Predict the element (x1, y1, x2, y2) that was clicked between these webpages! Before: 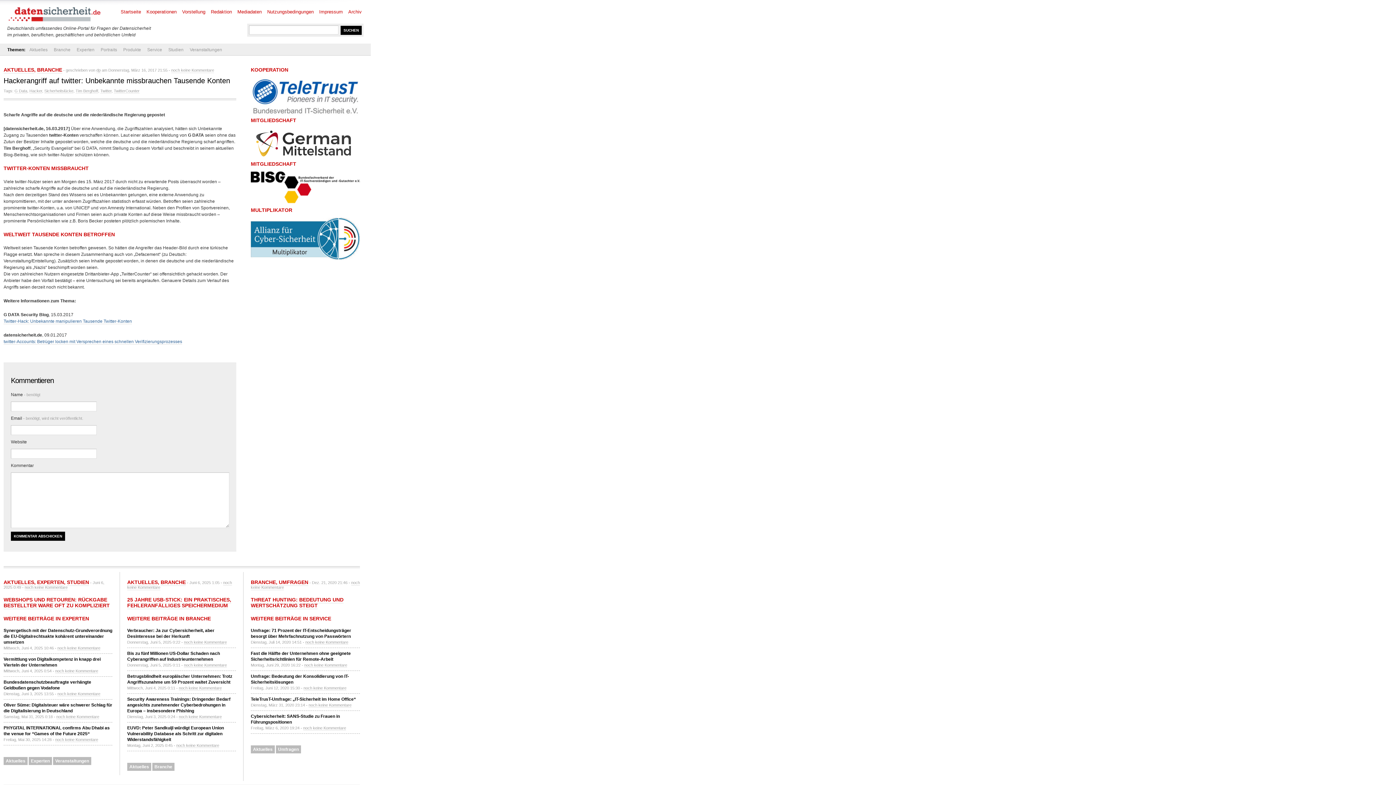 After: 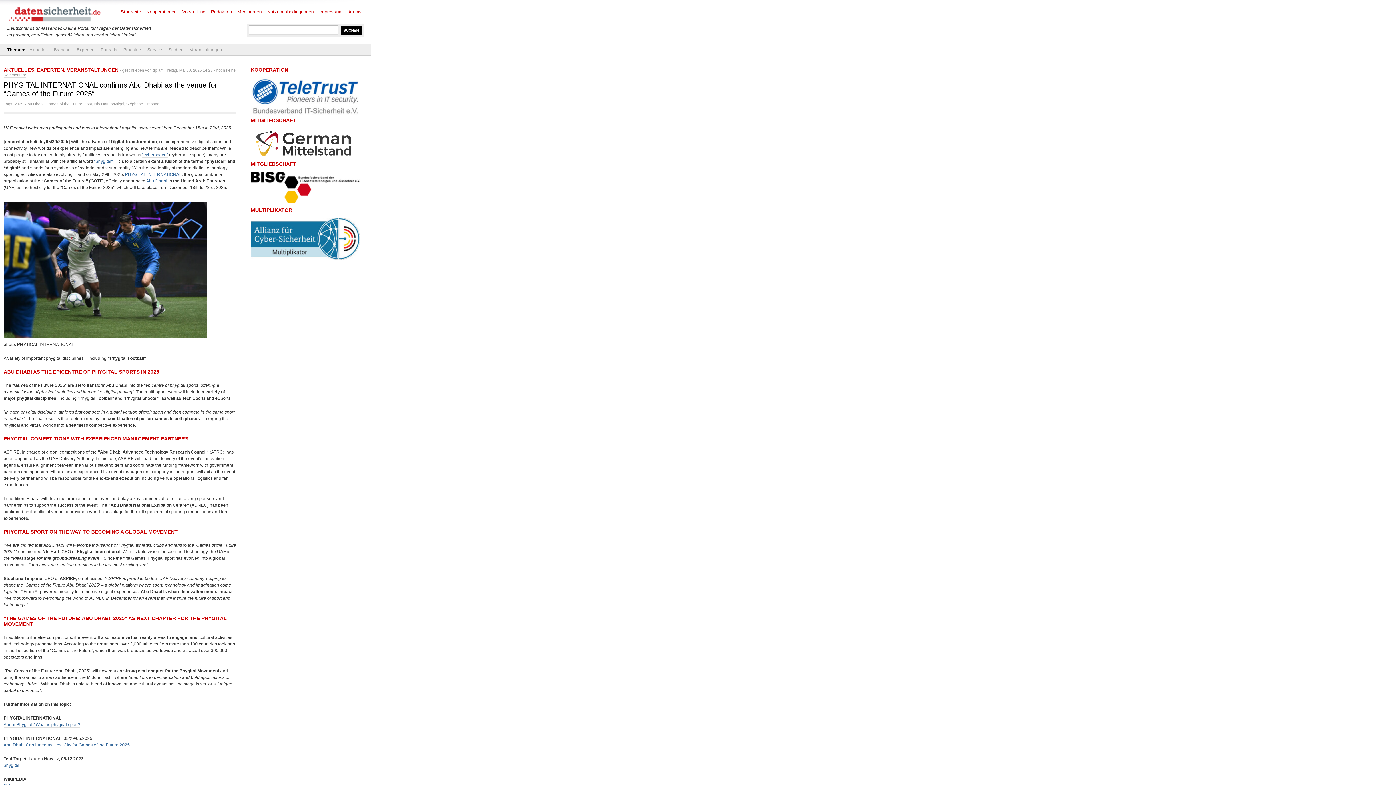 Action: label: noch keine Kommentare bbox: (55, 737, 98, 742)